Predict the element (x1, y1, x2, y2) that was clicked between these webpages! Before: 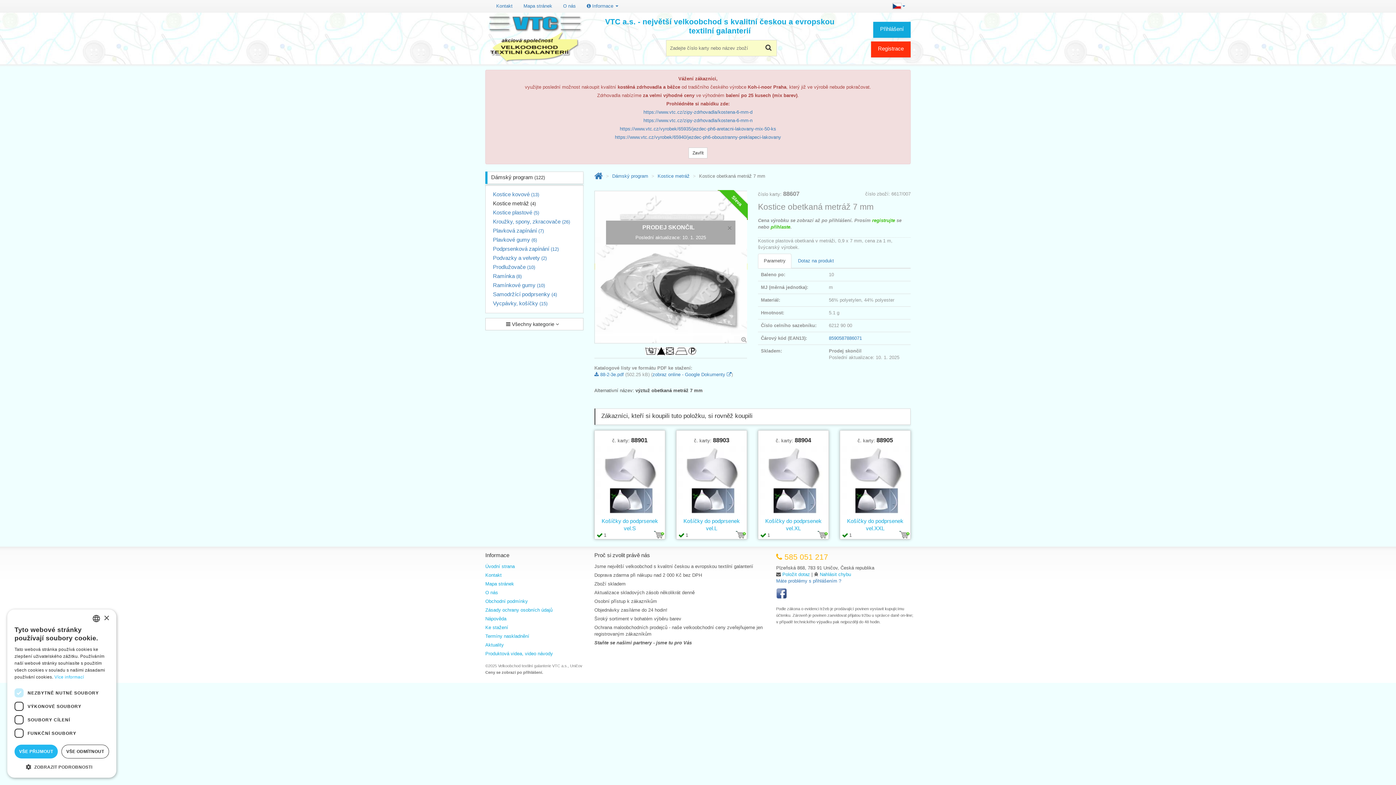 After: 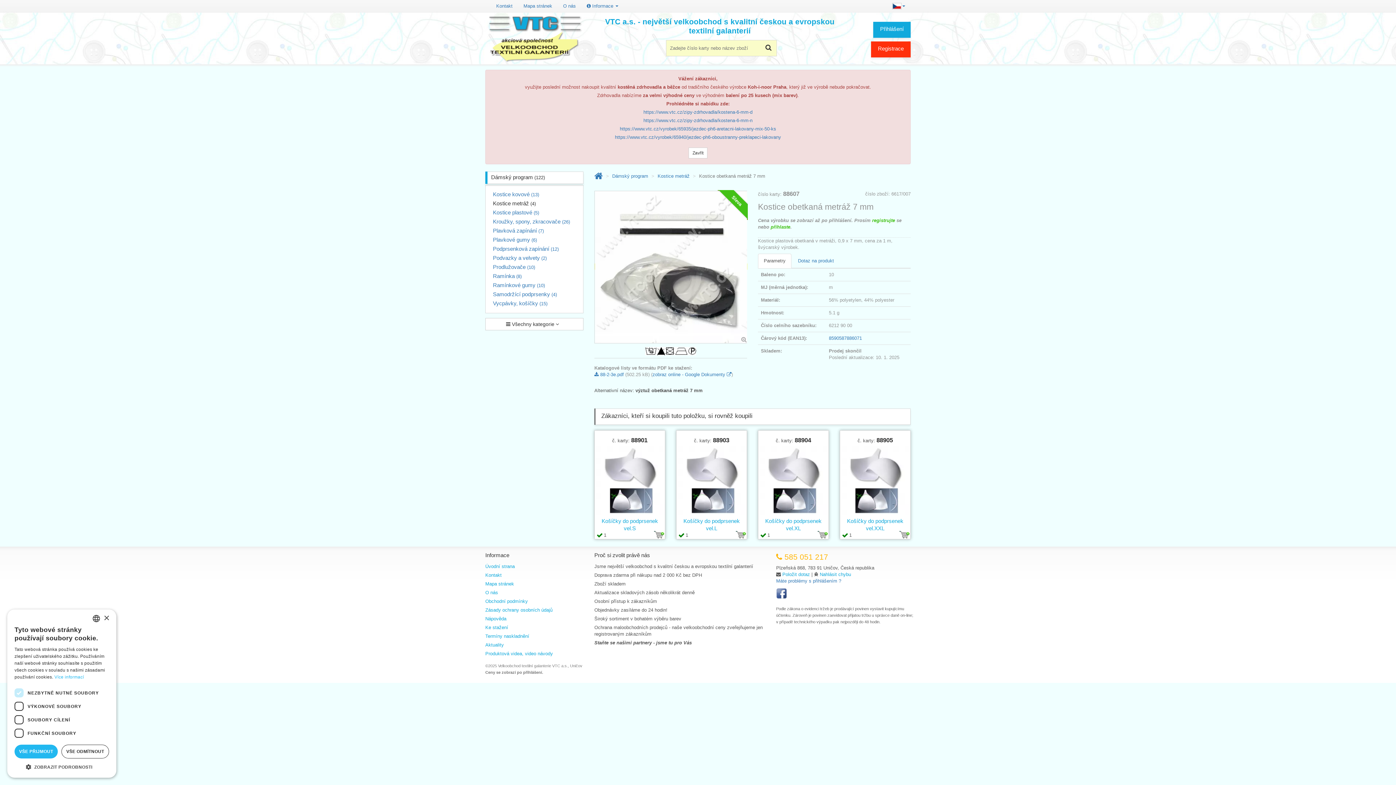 Action: bbox: (727, 224, 732, 232) label: ×